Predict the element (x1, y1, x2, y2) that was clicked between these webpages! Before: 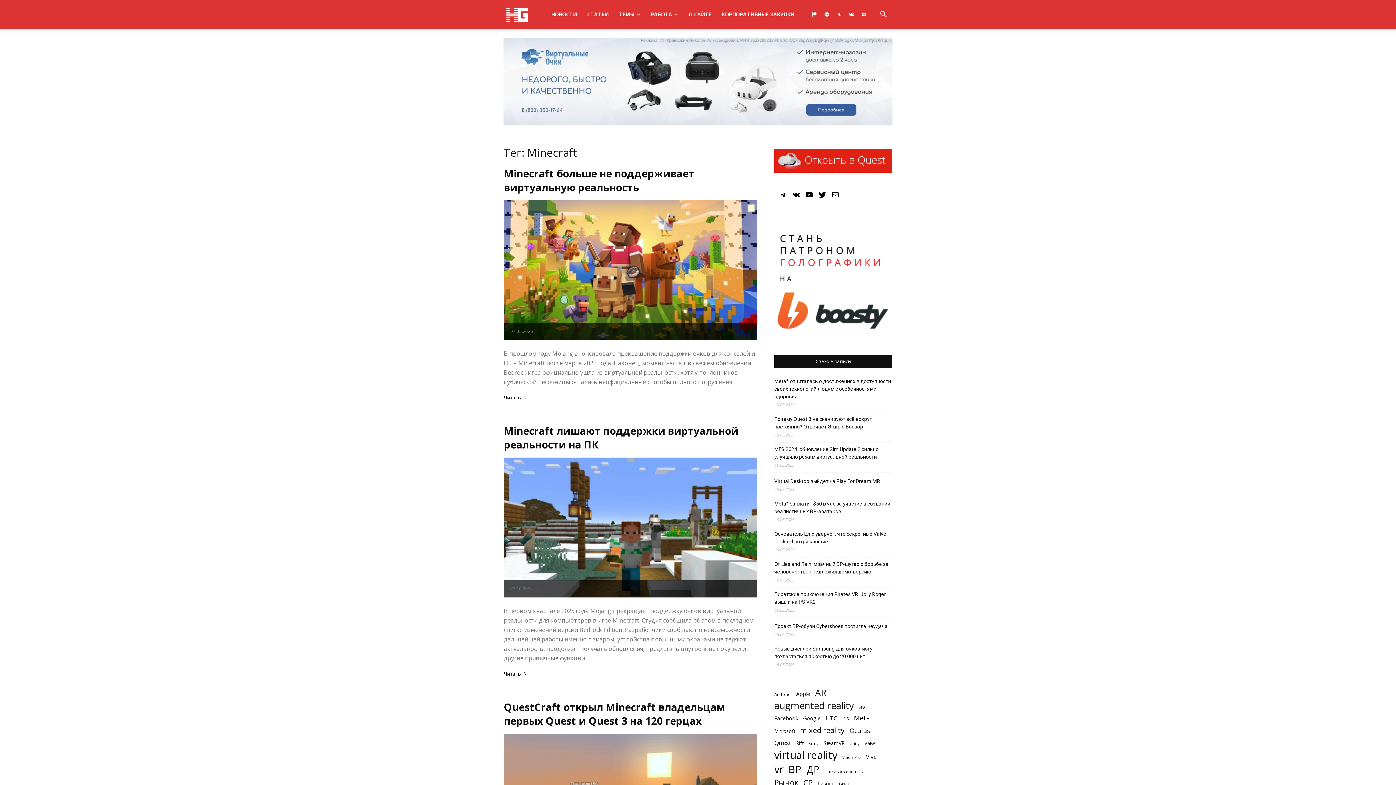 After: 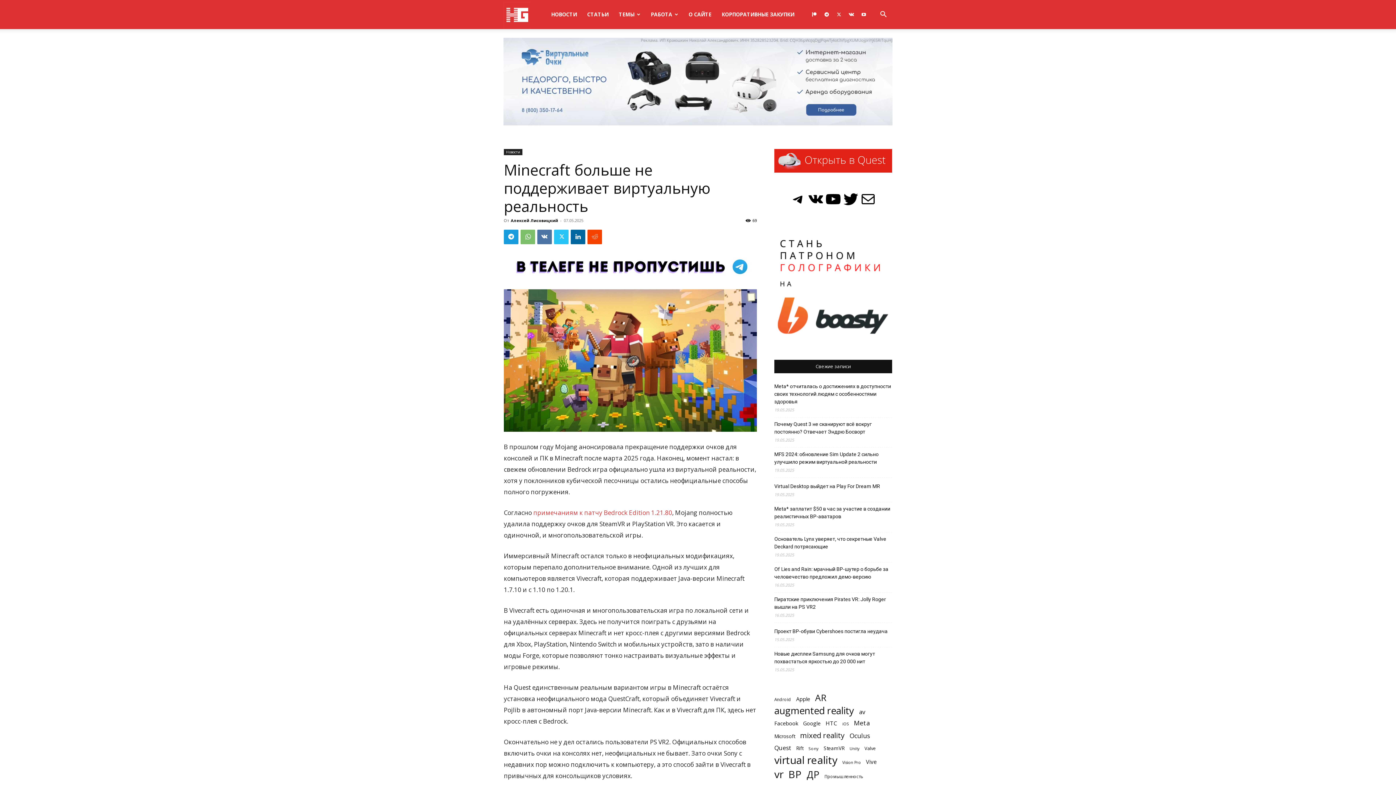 Action: bbox: (504, 395, 530, 403) label: Читать